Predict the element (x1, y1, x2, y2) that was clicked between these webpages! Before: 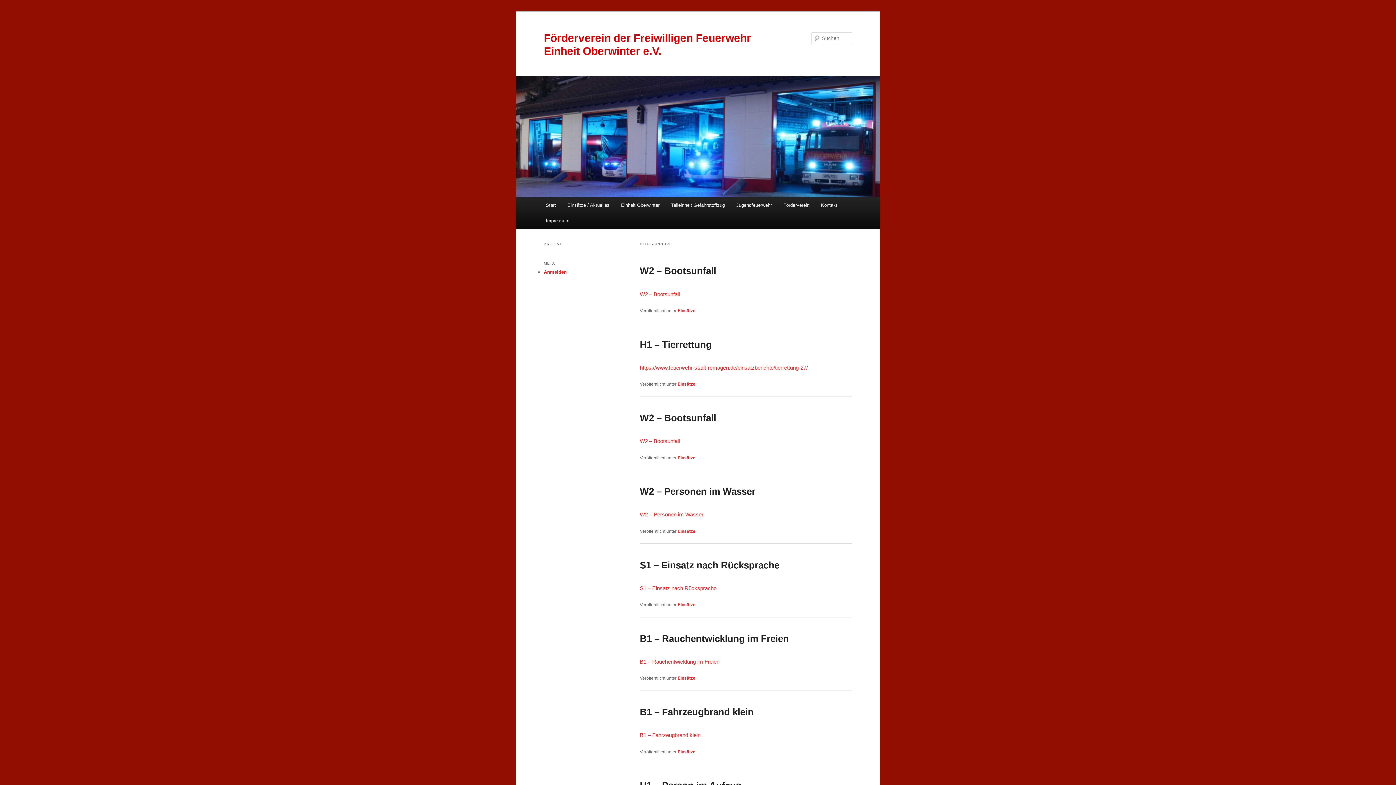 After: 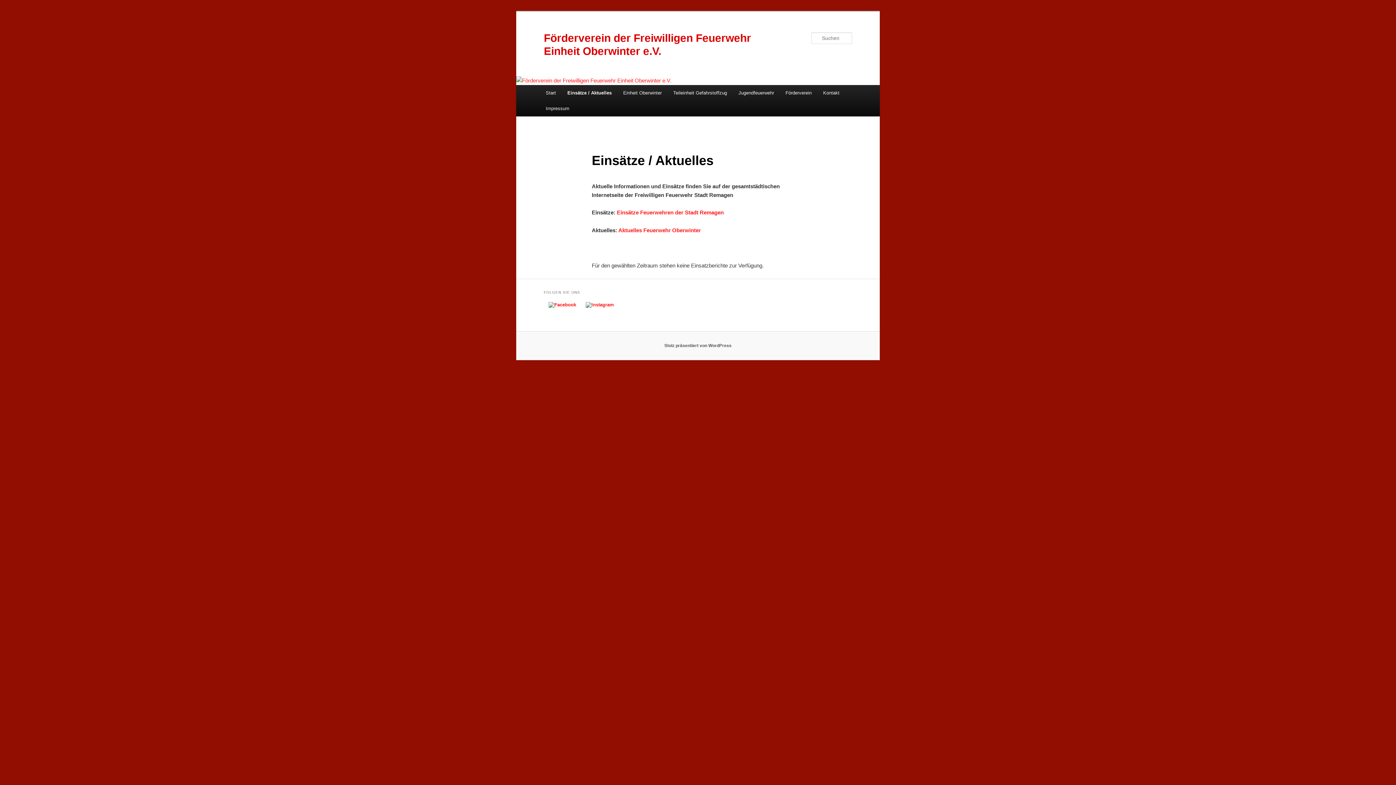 Action: label: Einsätze / Aktuelles bbox: (561, 197, 615, 213)